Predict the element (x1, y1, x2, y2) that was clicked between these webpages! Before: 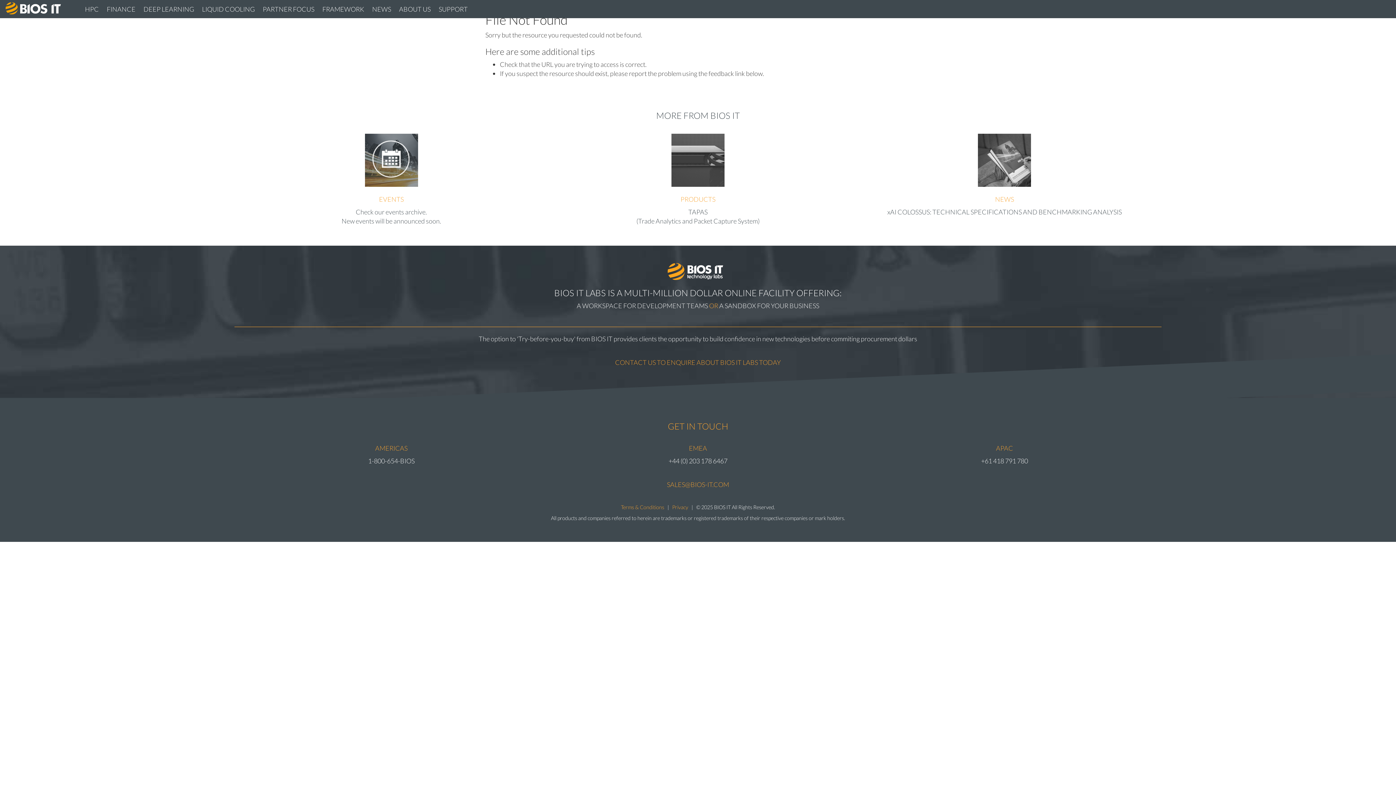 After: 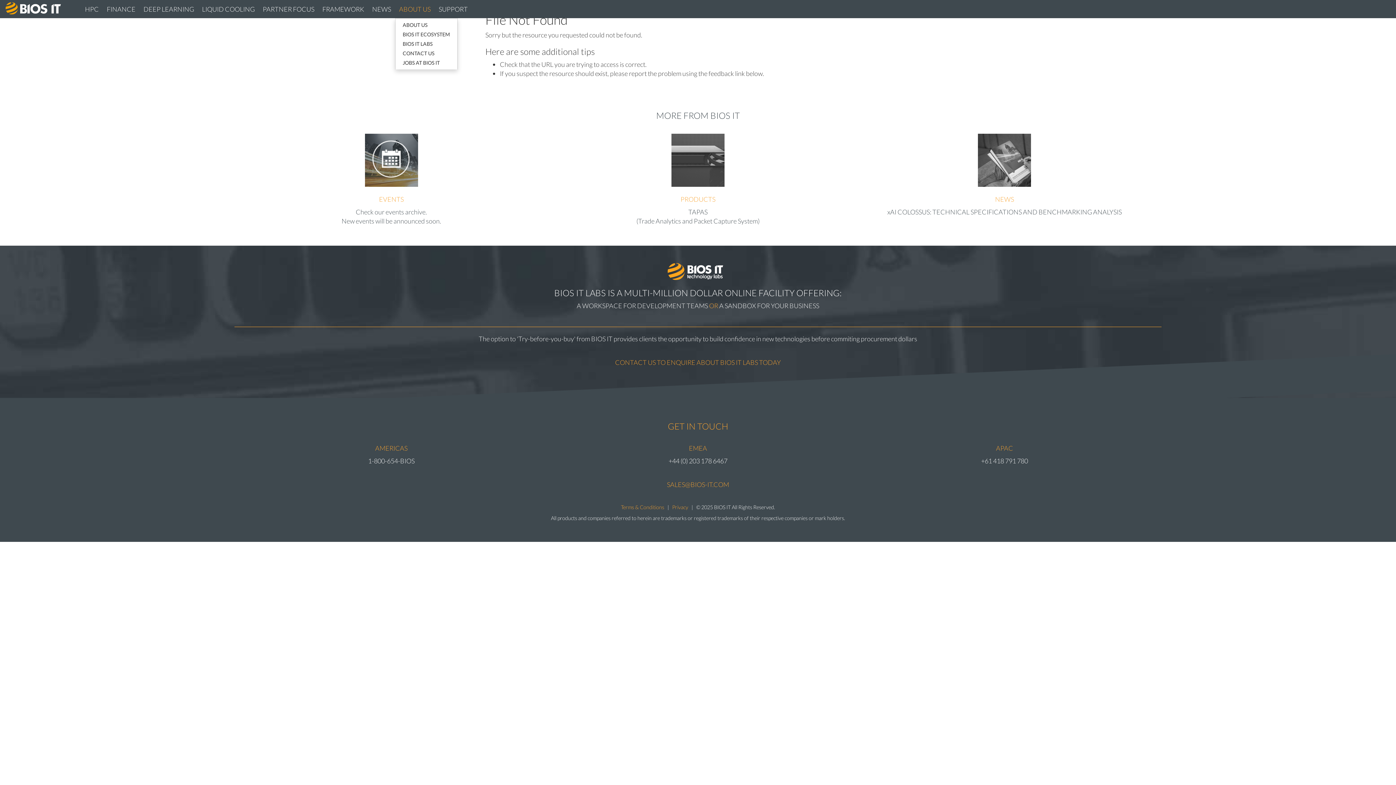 Action: bbox: (395, 0, 434, 18) label: ABOUT US